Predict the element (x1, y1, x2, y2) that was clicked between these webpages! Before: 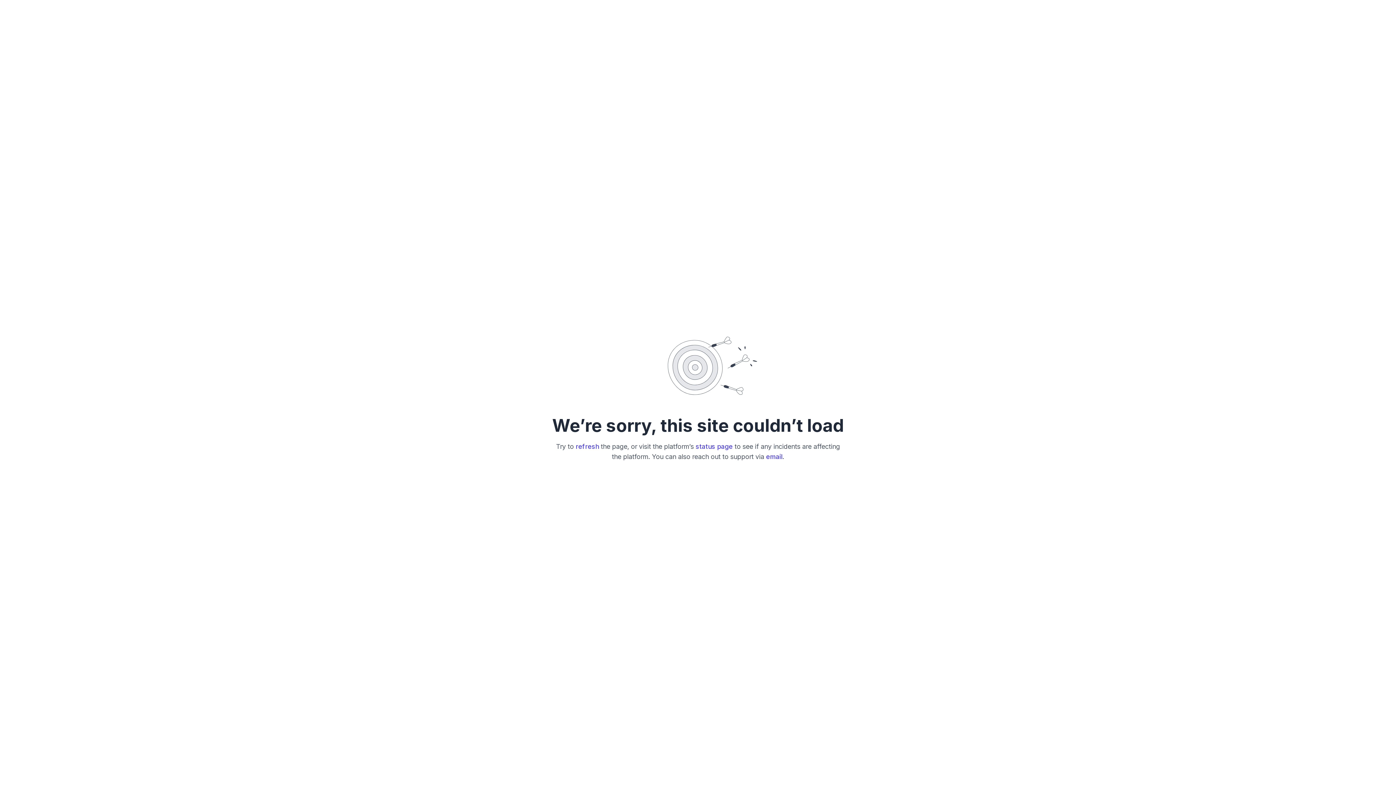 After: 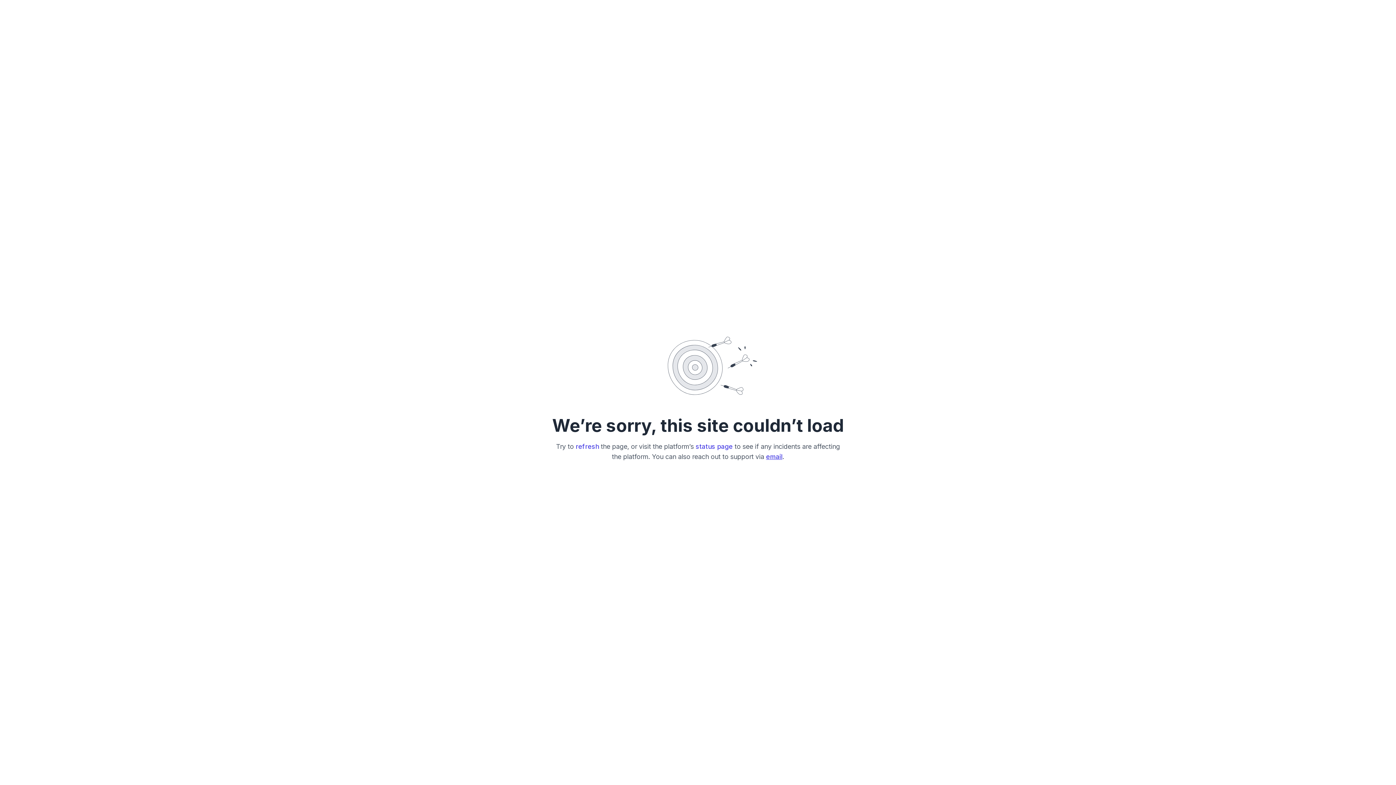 Action: label: email bbox: (766, 452, 782, 460)